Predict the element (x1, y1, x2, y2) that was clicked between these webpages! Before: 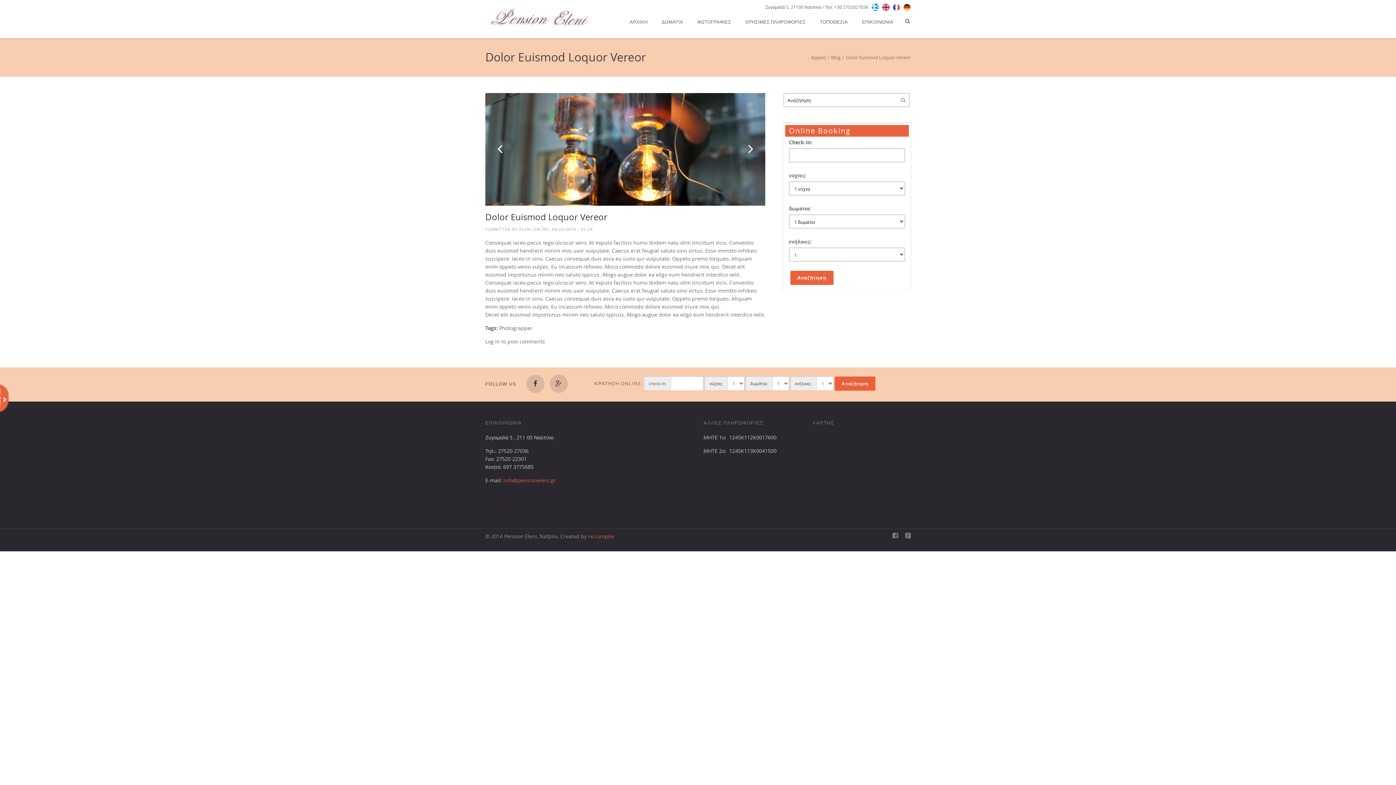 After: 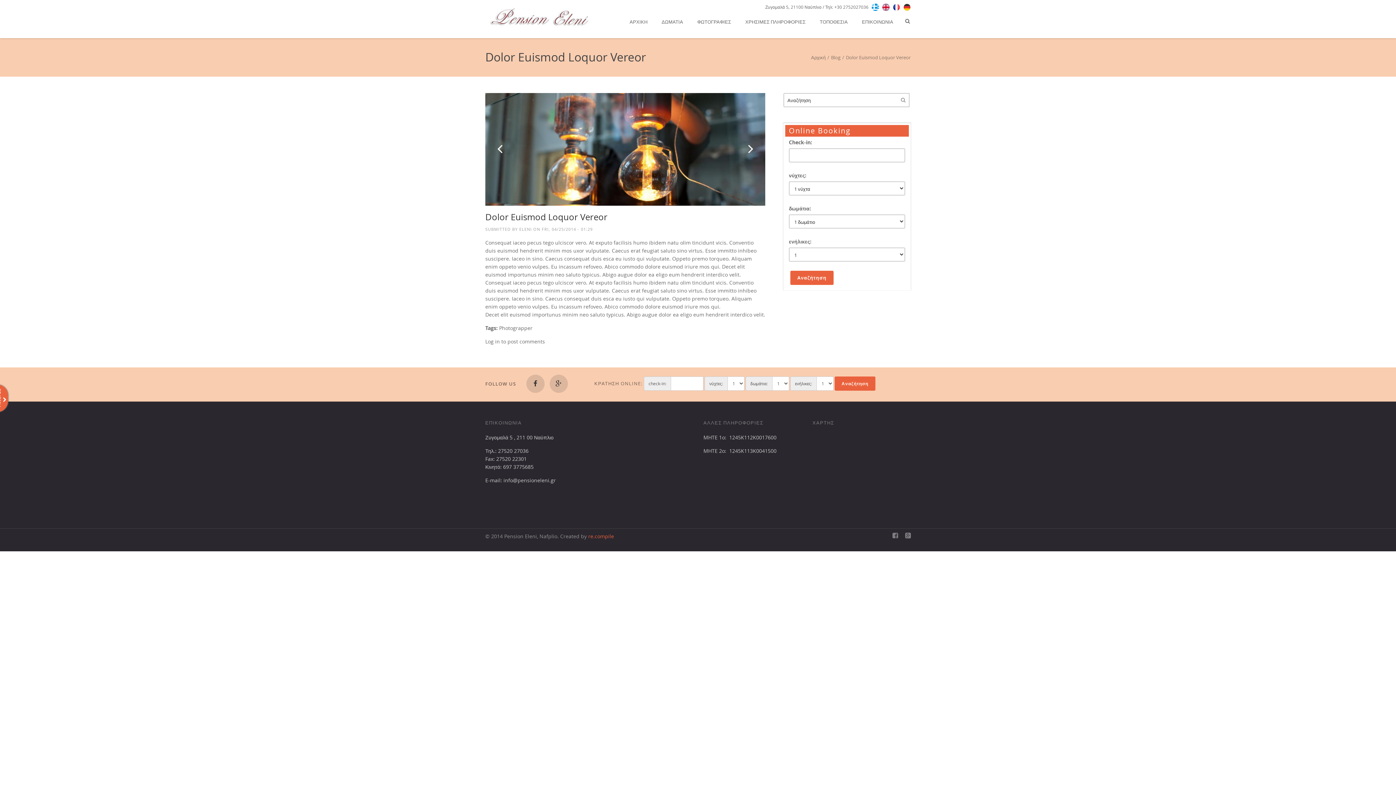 Action: bbox: (503, 477, 556, 483) label: info@pensioneleni.gr